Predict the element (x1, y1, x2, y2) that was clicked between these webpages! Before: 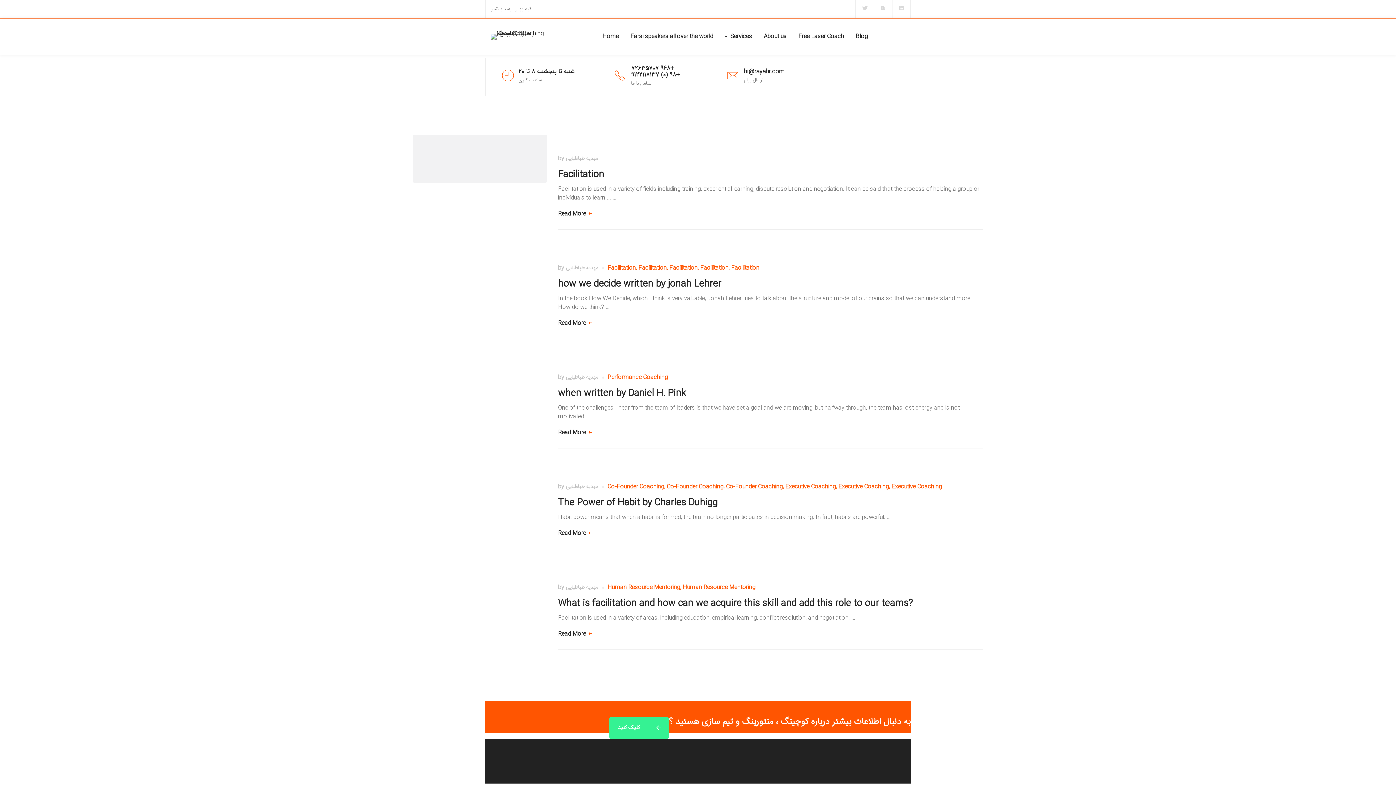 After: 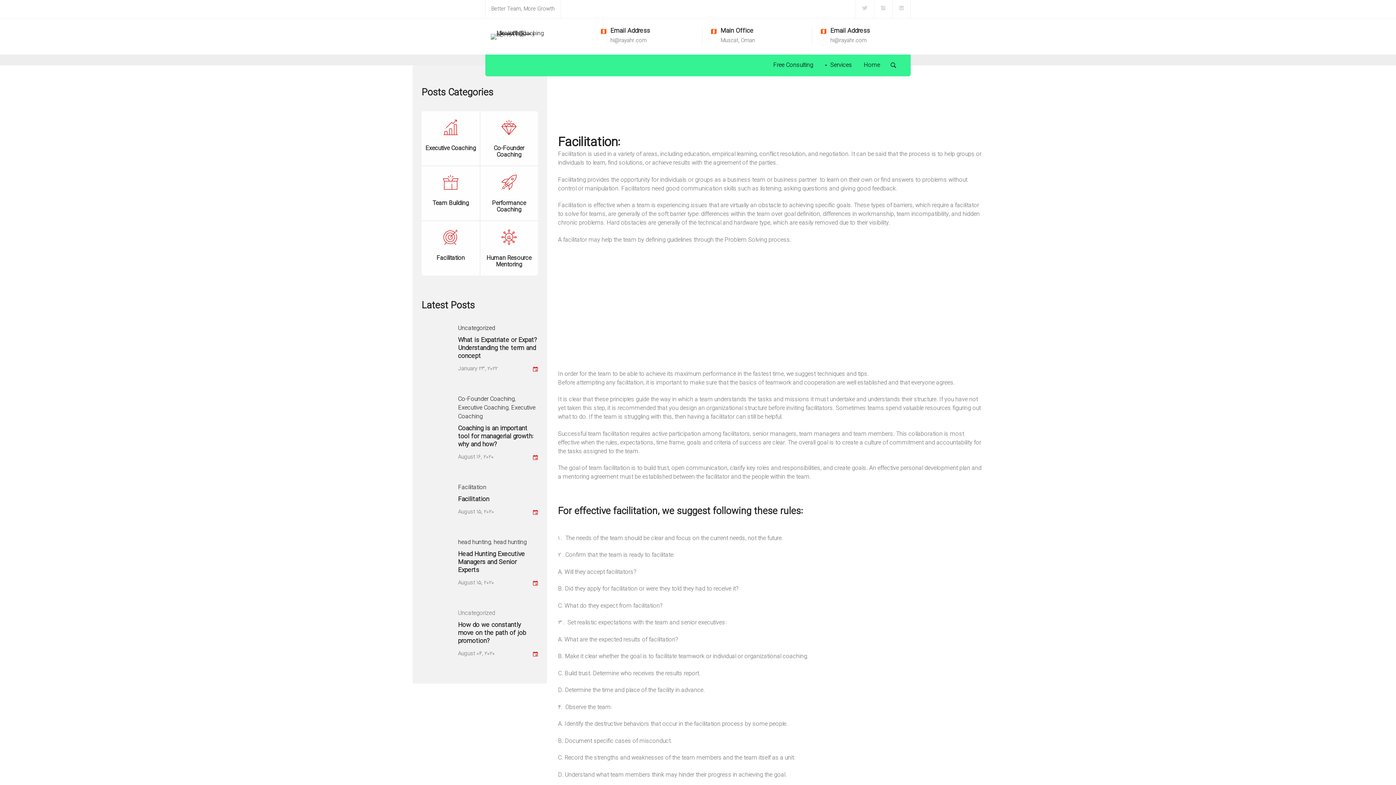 Action: bbox: (558, 629, 592, 638) label: Read More 